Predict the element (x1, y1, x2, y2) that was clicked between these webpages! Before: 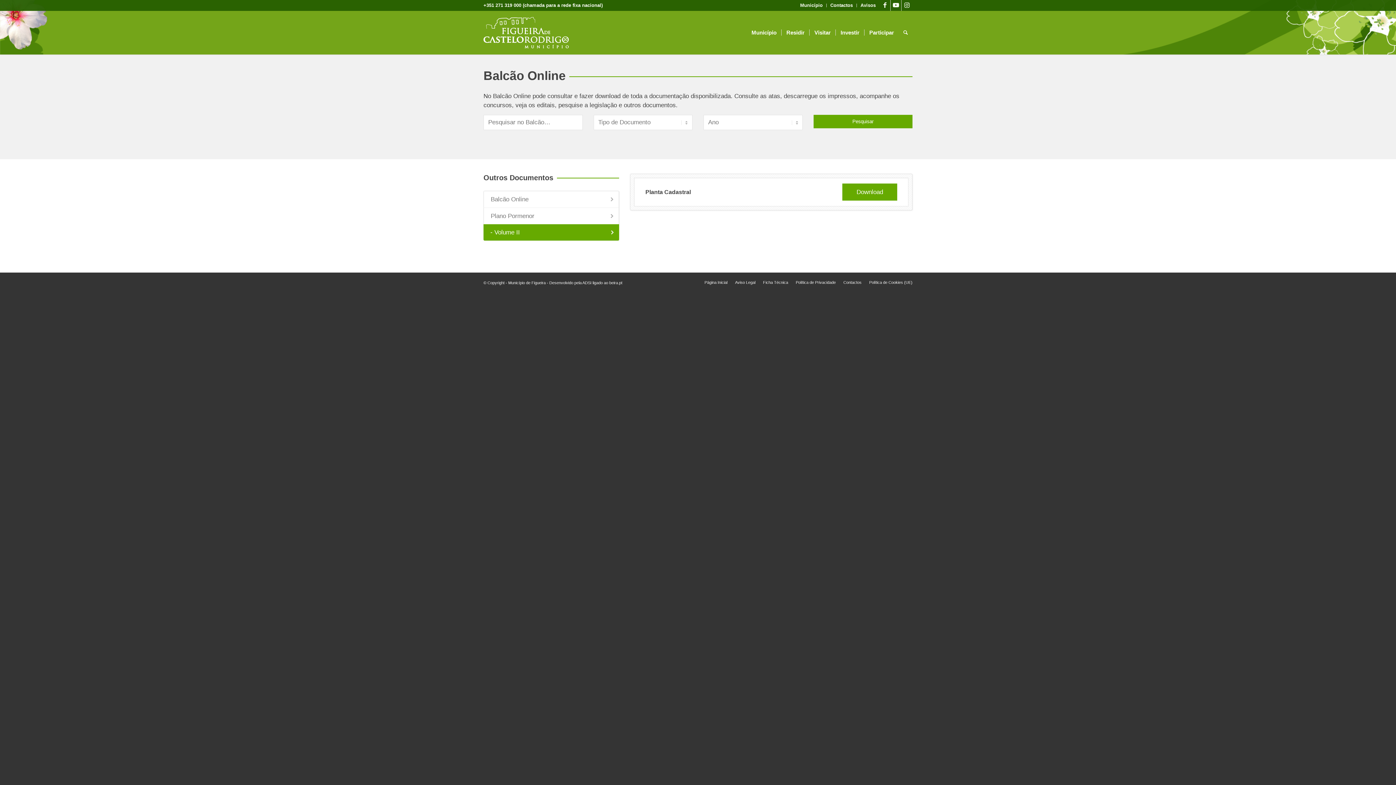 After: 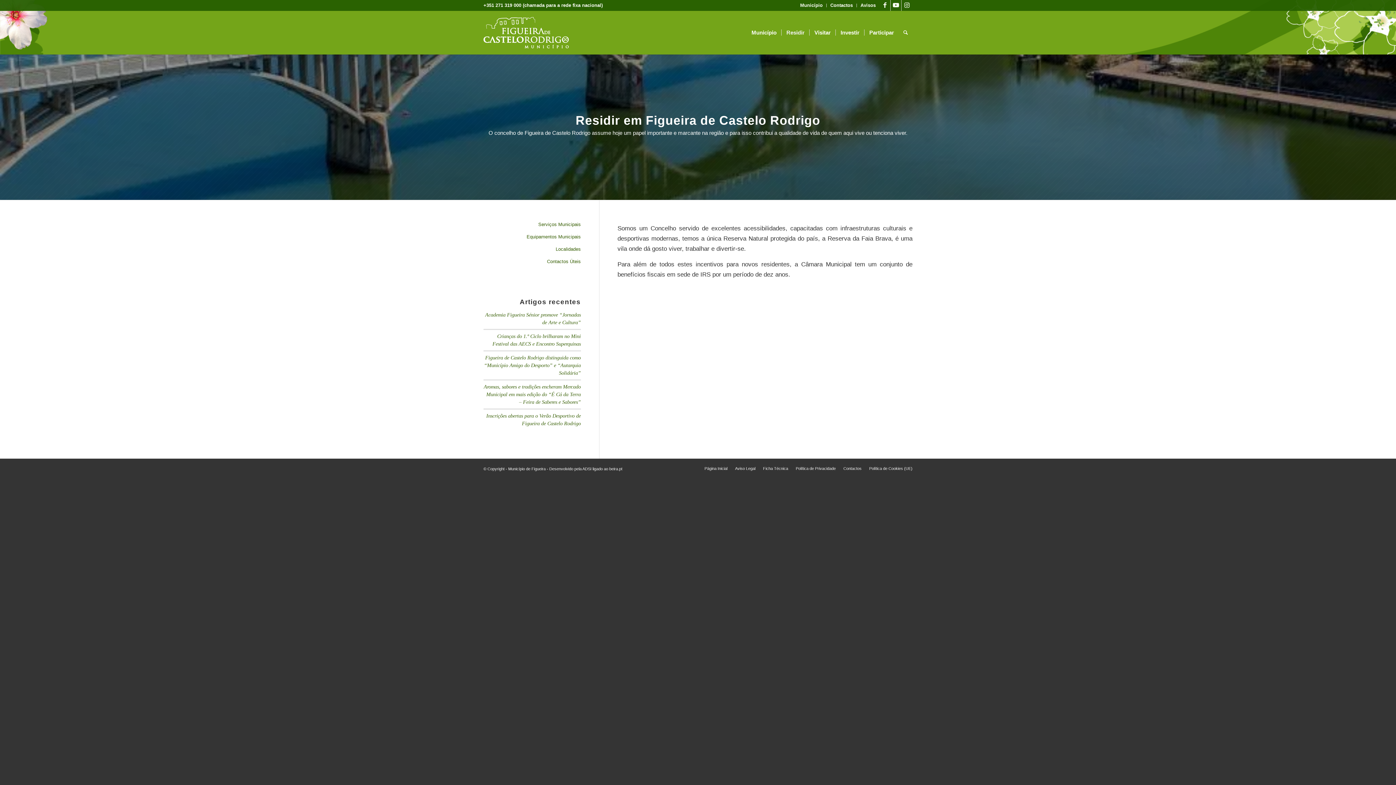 Action: label: Residir bbox: (781, 10, 809, 54)